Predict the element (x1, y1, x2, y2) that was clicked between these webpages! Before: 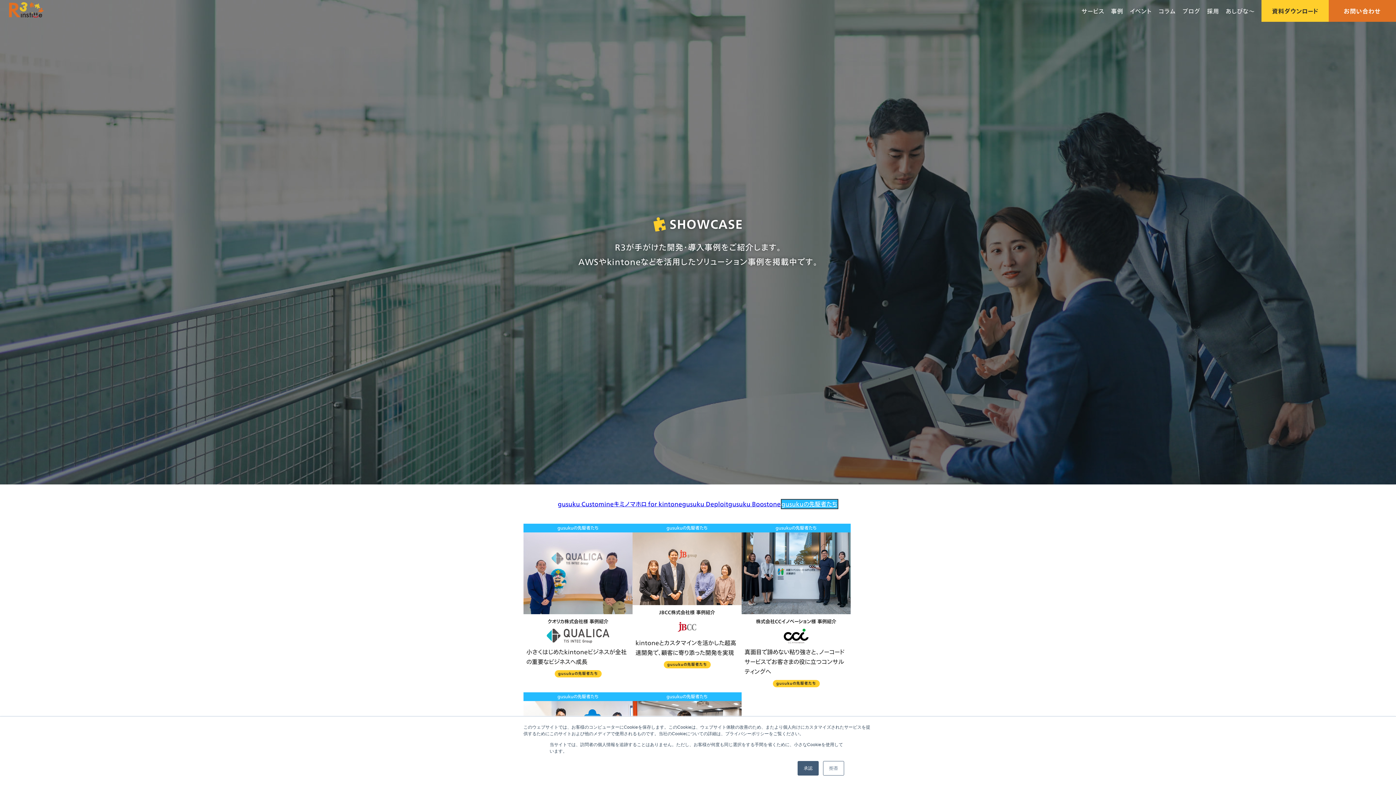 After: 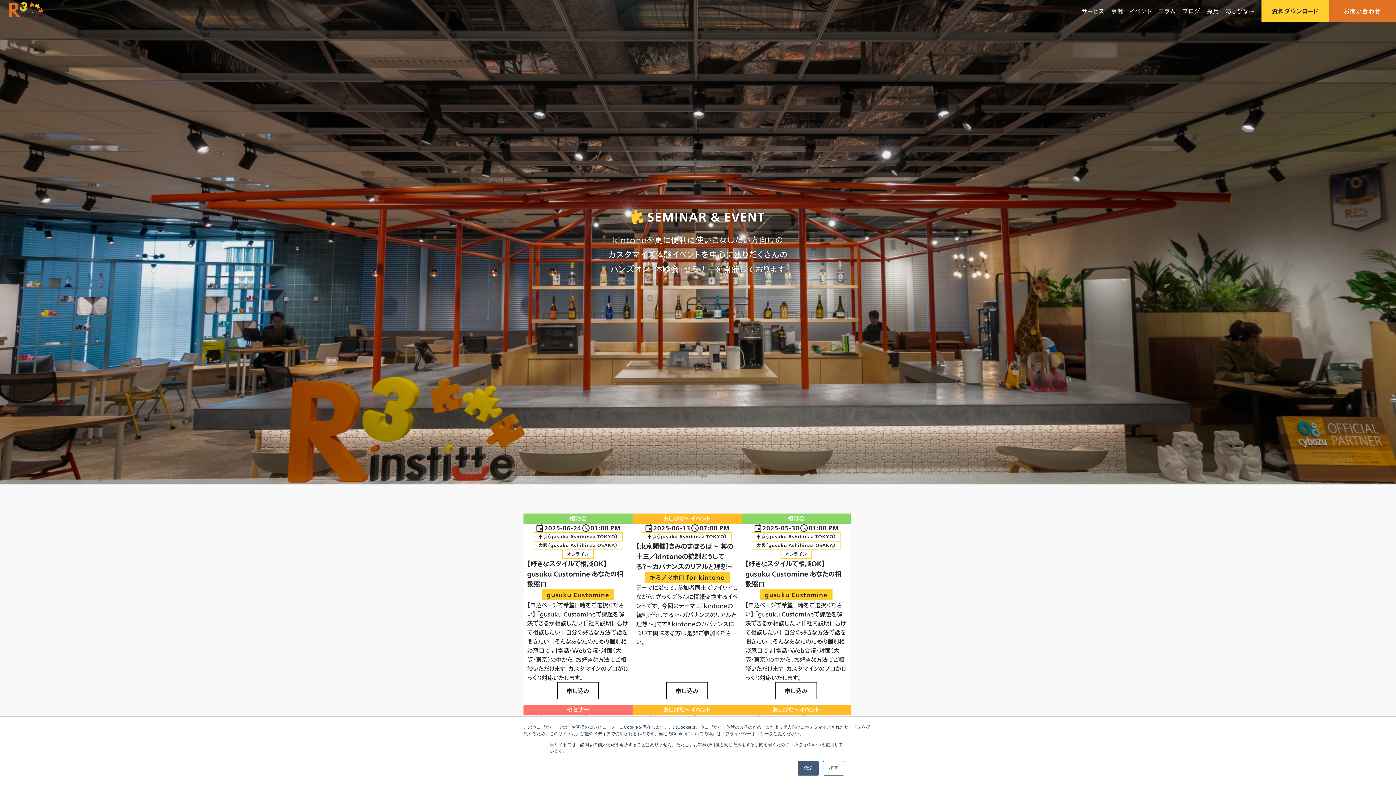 Action: bbox: (1130, 0, 1152, 21) label: イベント